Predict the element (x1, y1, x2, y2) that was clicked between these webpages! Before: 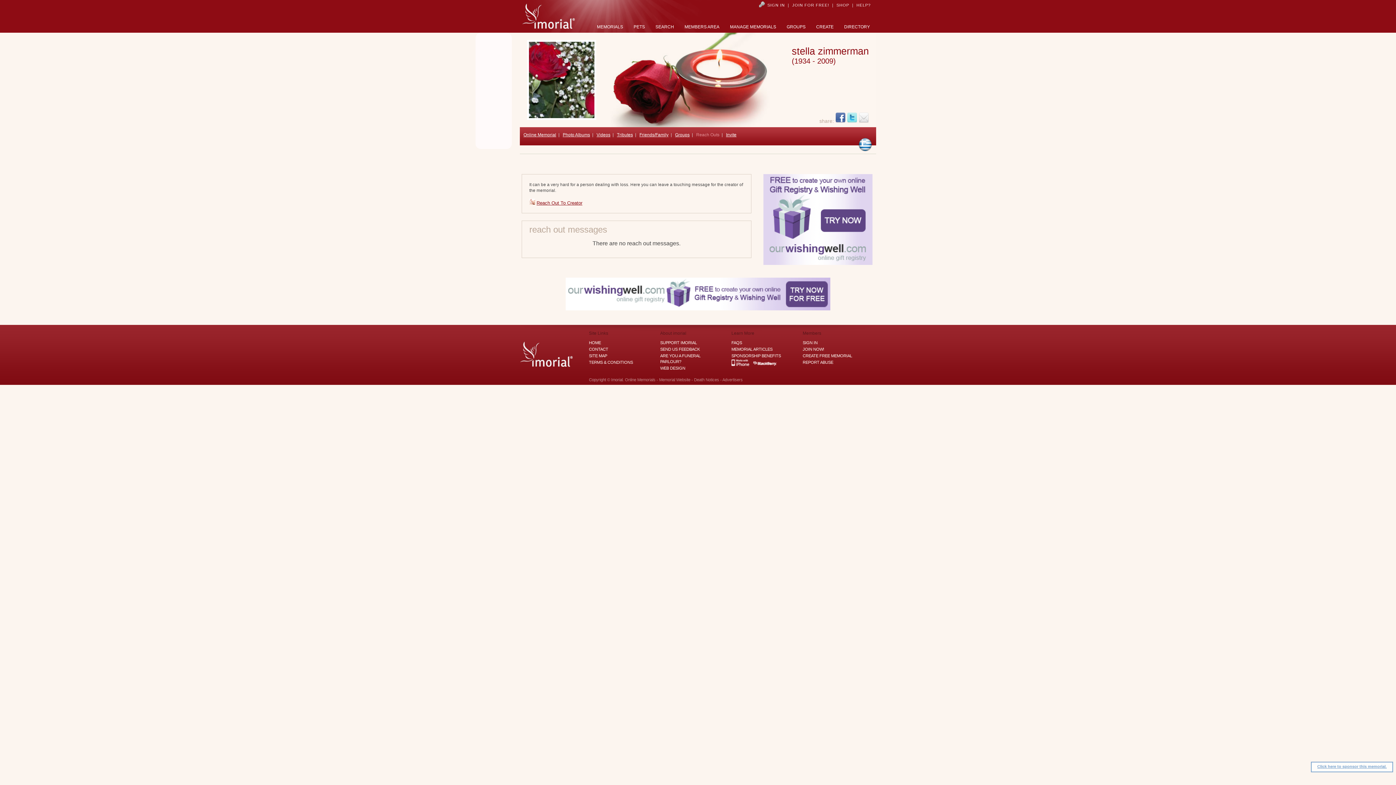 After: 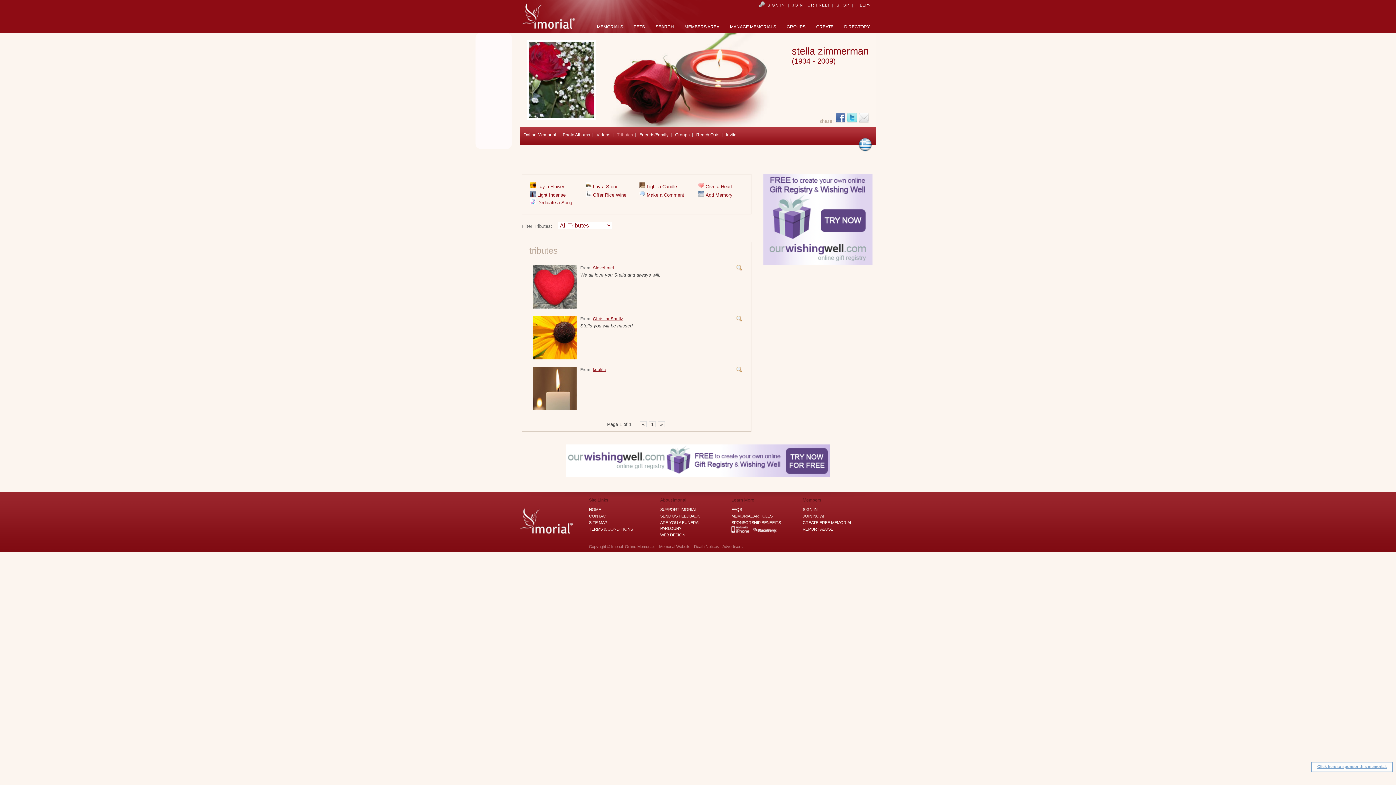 Action: label: Tributes bbox: (617, 132, 633, 137)